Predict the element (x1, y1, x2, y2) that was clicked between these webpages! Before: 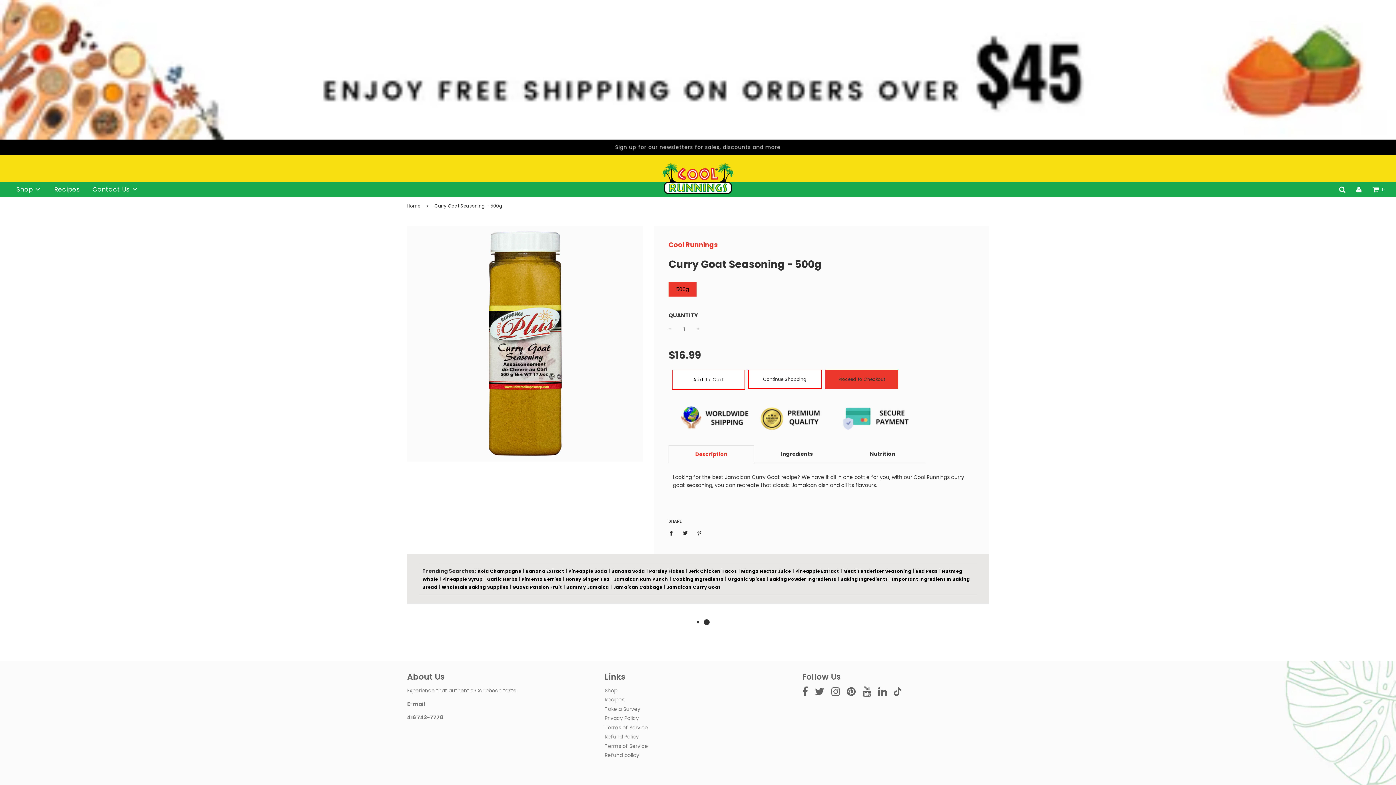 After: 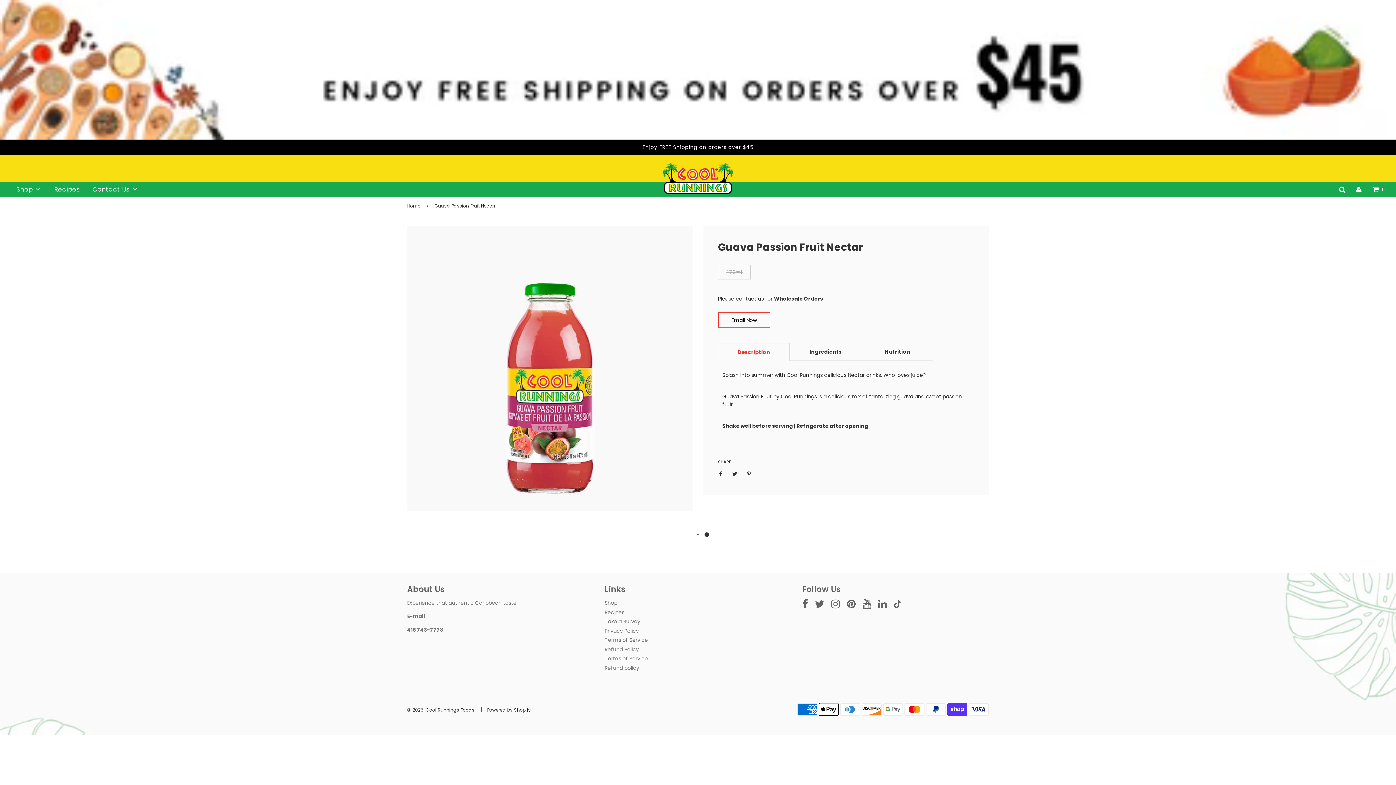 Action: label: Guava Passion Fruit bbox: (512, 583, 562, 590)